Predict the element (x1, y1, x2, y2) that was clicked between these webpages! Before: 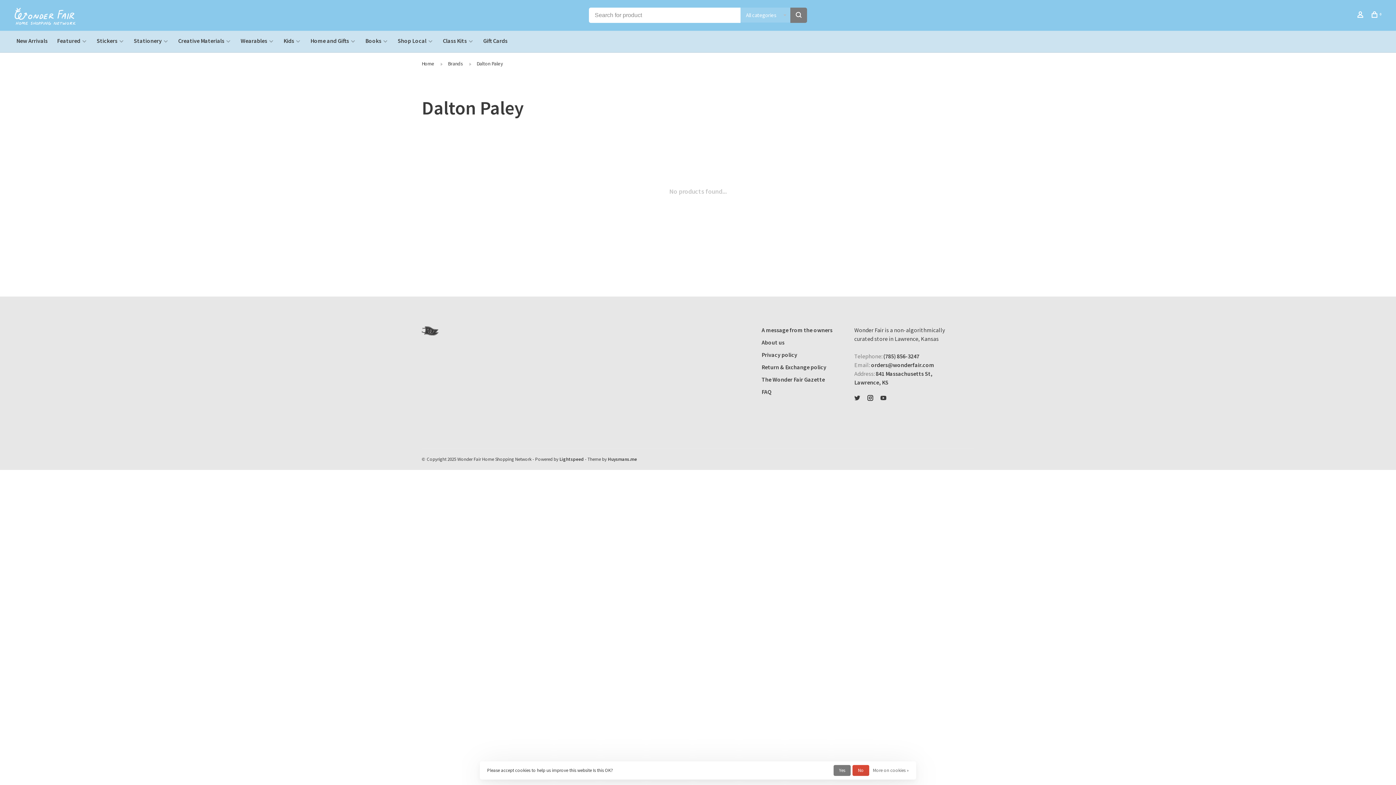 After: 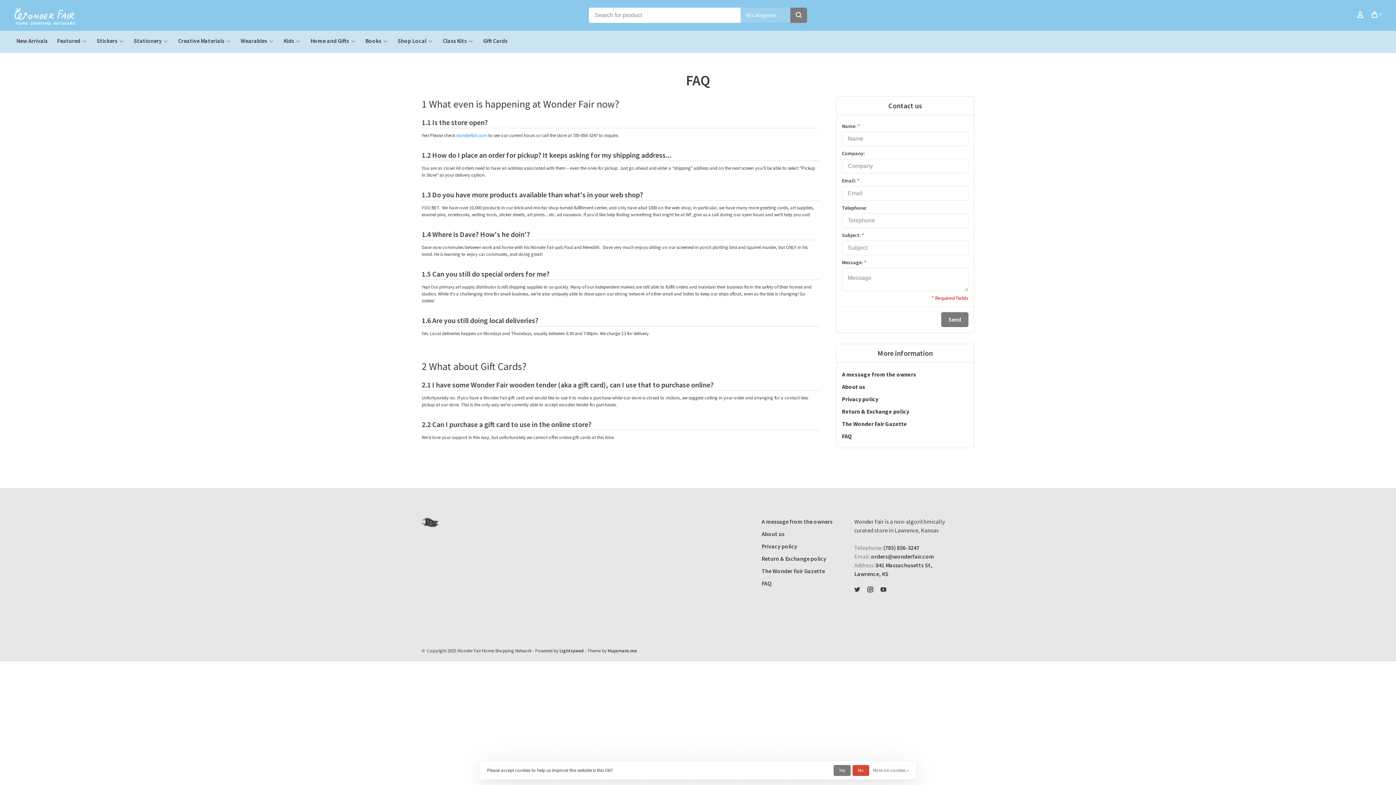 Action: label: FAQ bbox: (761, 388, 771, 395)